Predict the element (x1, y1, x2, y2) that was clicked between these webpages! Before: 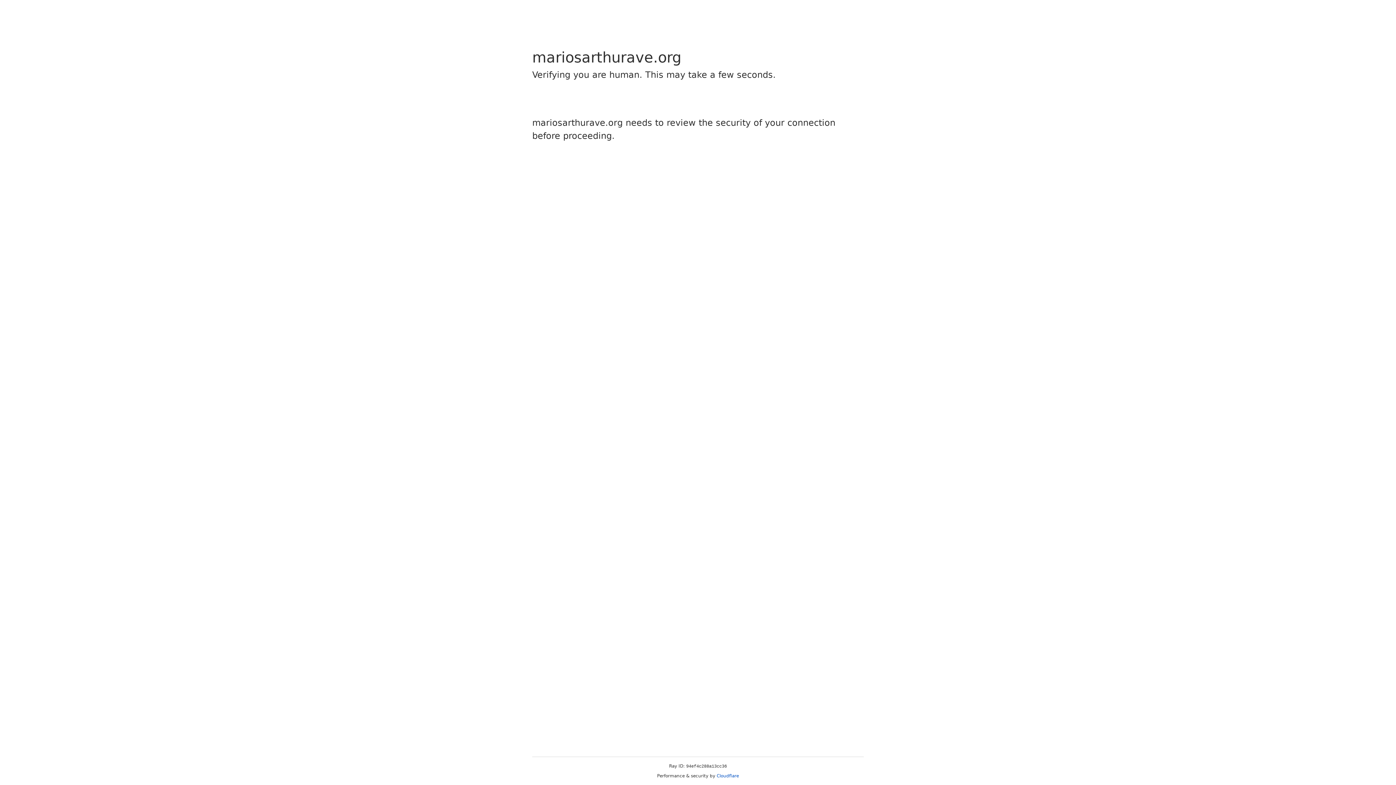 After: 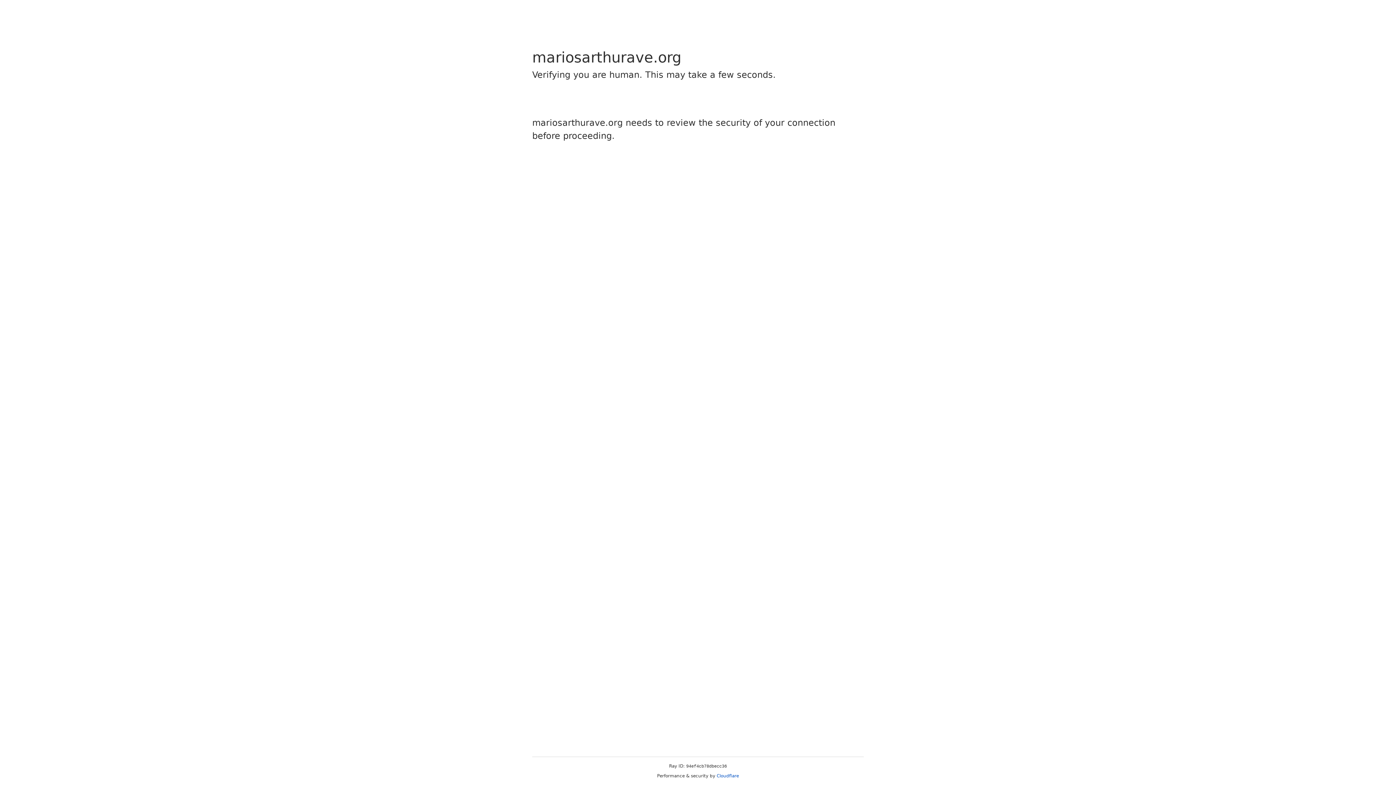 Action: bbox: (716, 773, 739, 778) label: Cloudflare